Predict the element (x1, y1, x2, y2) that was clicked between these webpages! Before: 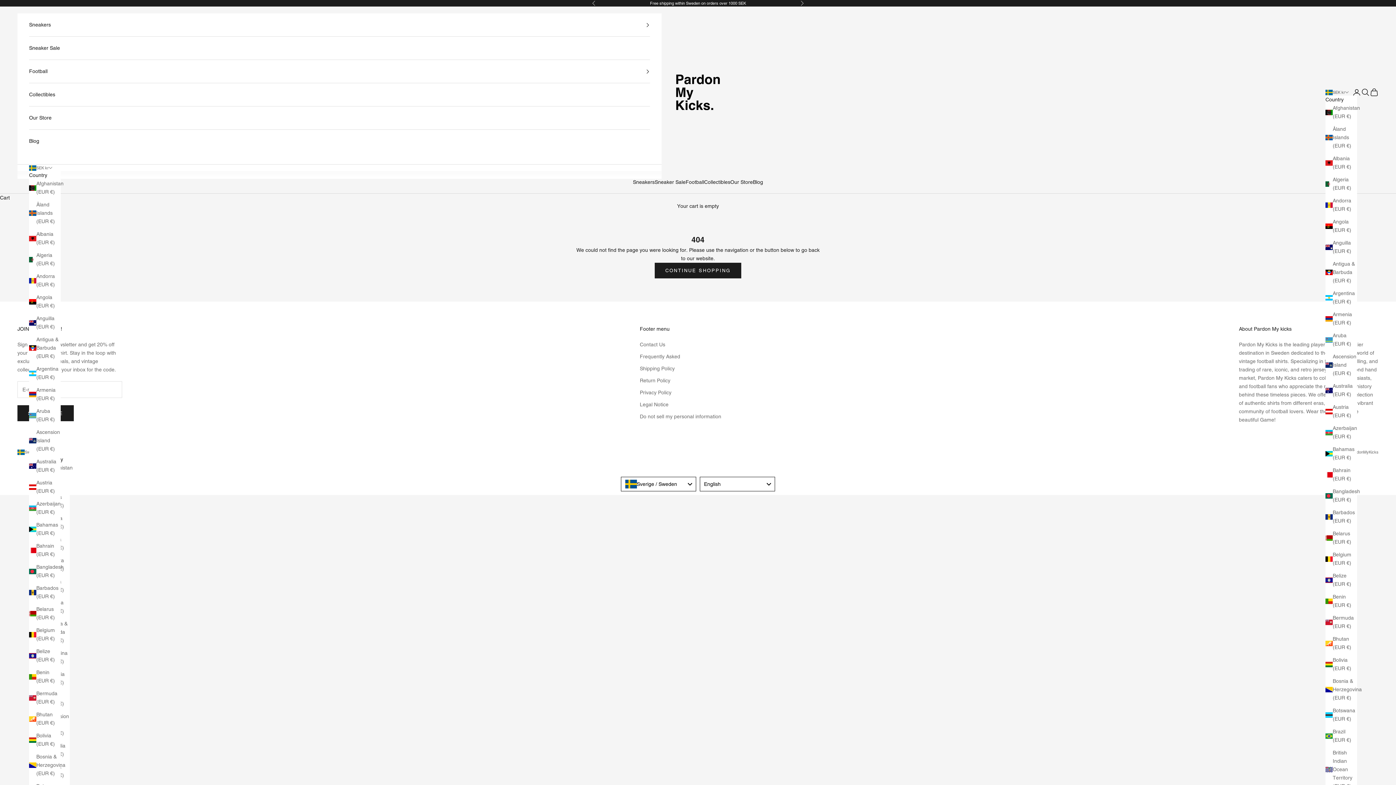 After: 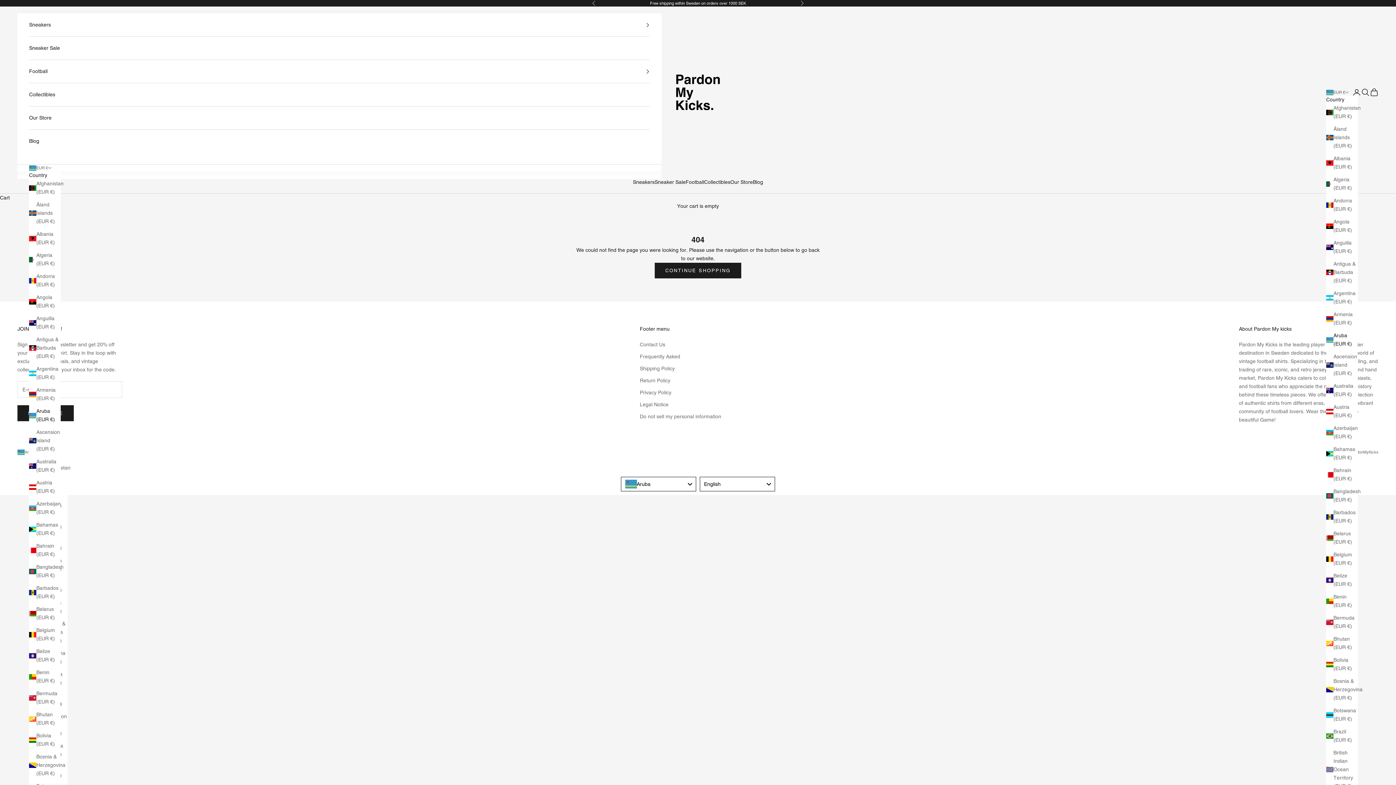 Action: bbox: (29, 407, 60, 424) label: Aruba (EUR €)